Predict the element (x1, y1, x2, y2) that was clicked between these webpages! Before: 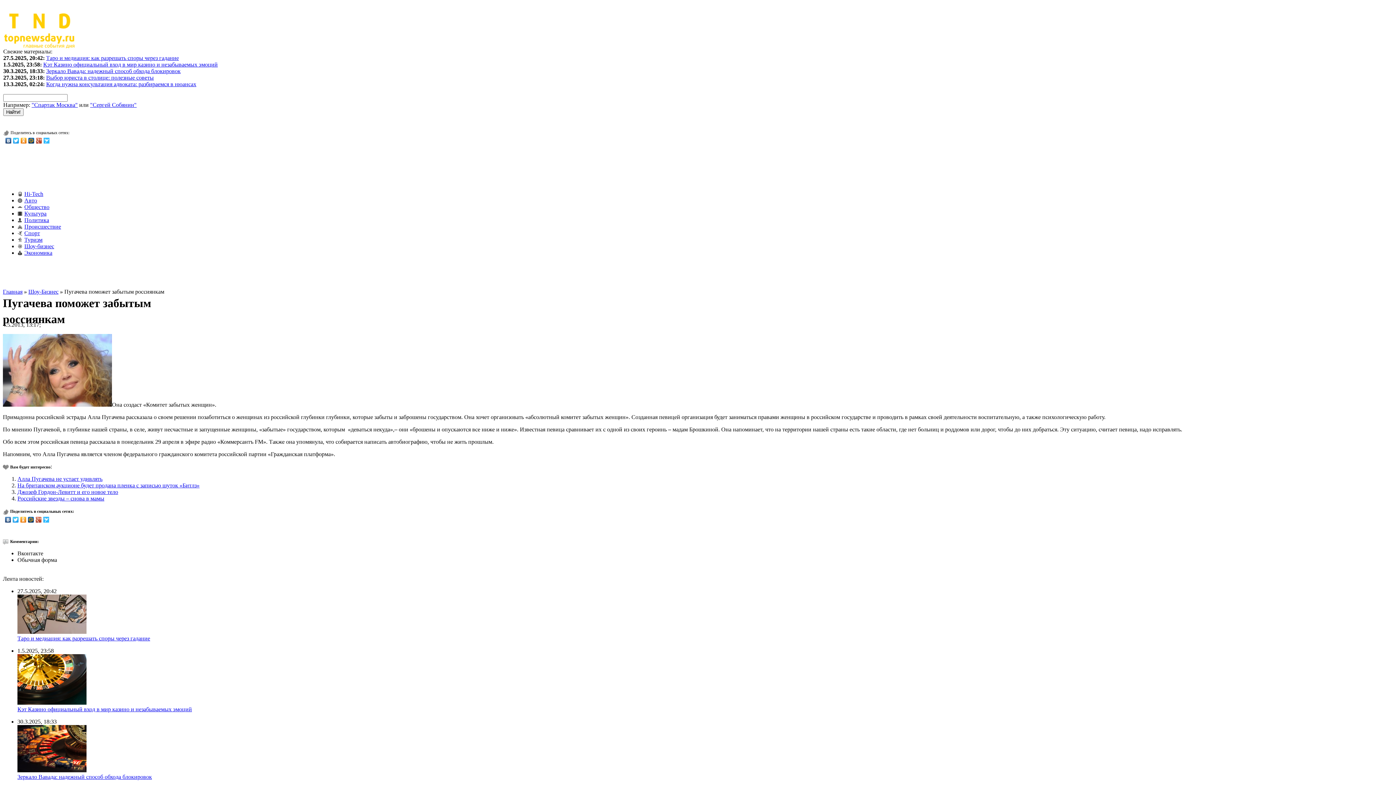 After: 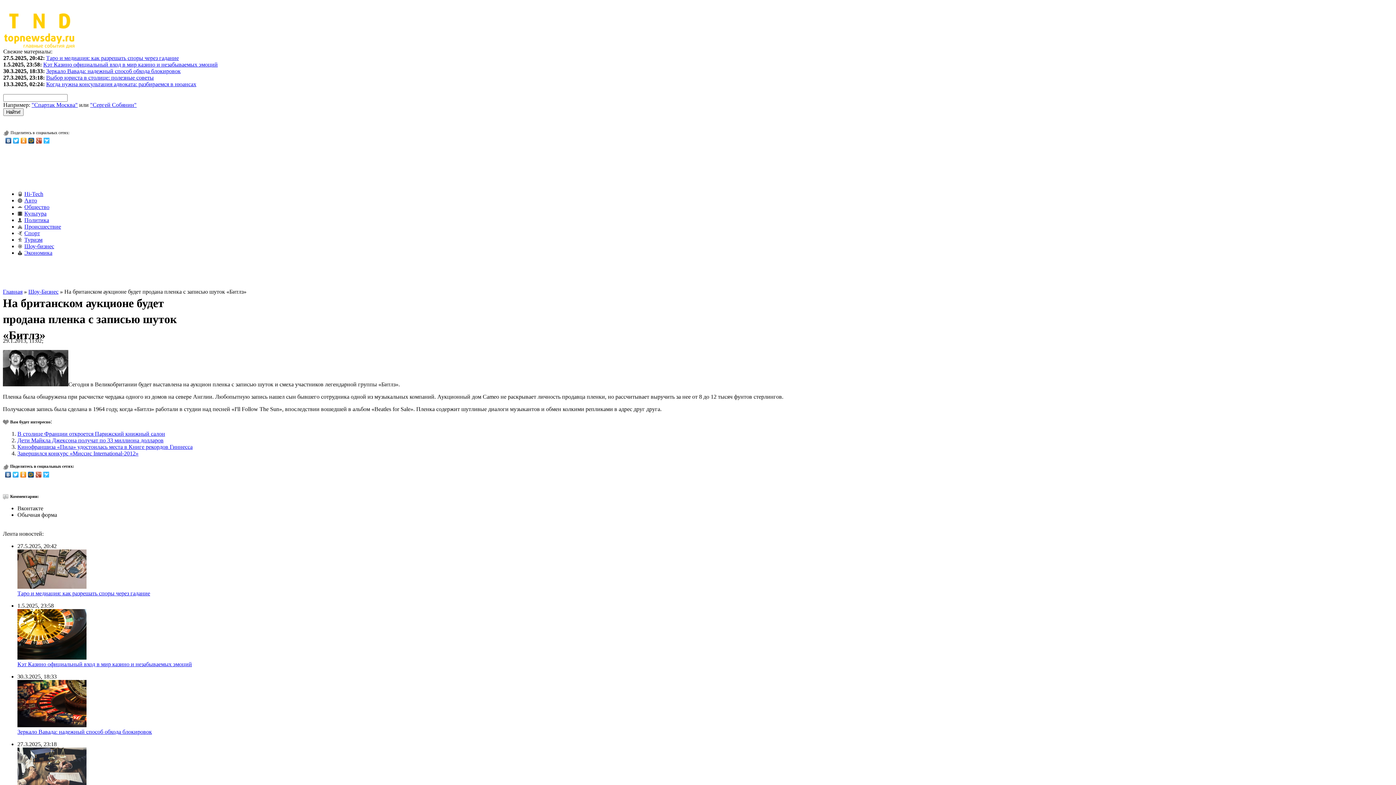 Action: label: На британском аукционе будет продана пленка с записью шуток «Битлз» bbox: (17, 482, 199, 488)